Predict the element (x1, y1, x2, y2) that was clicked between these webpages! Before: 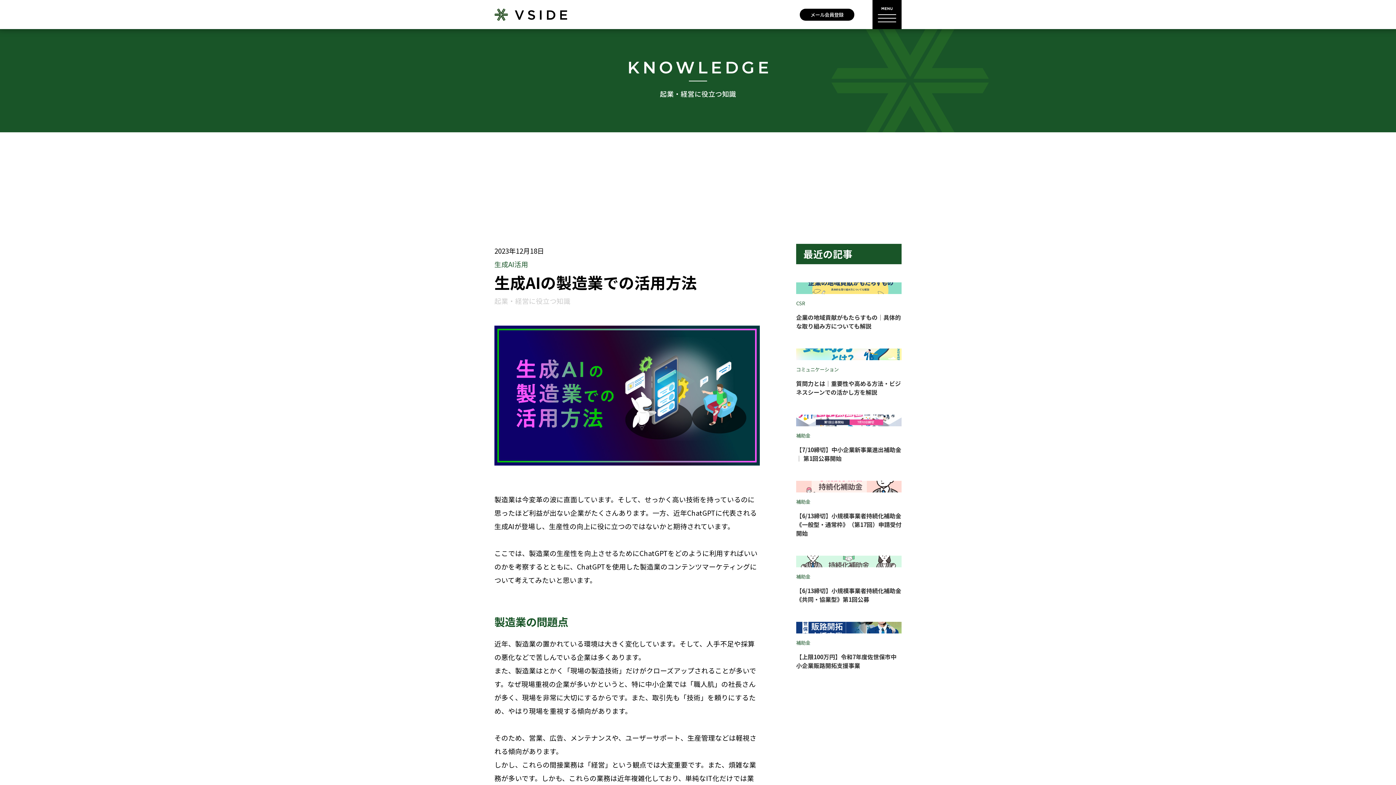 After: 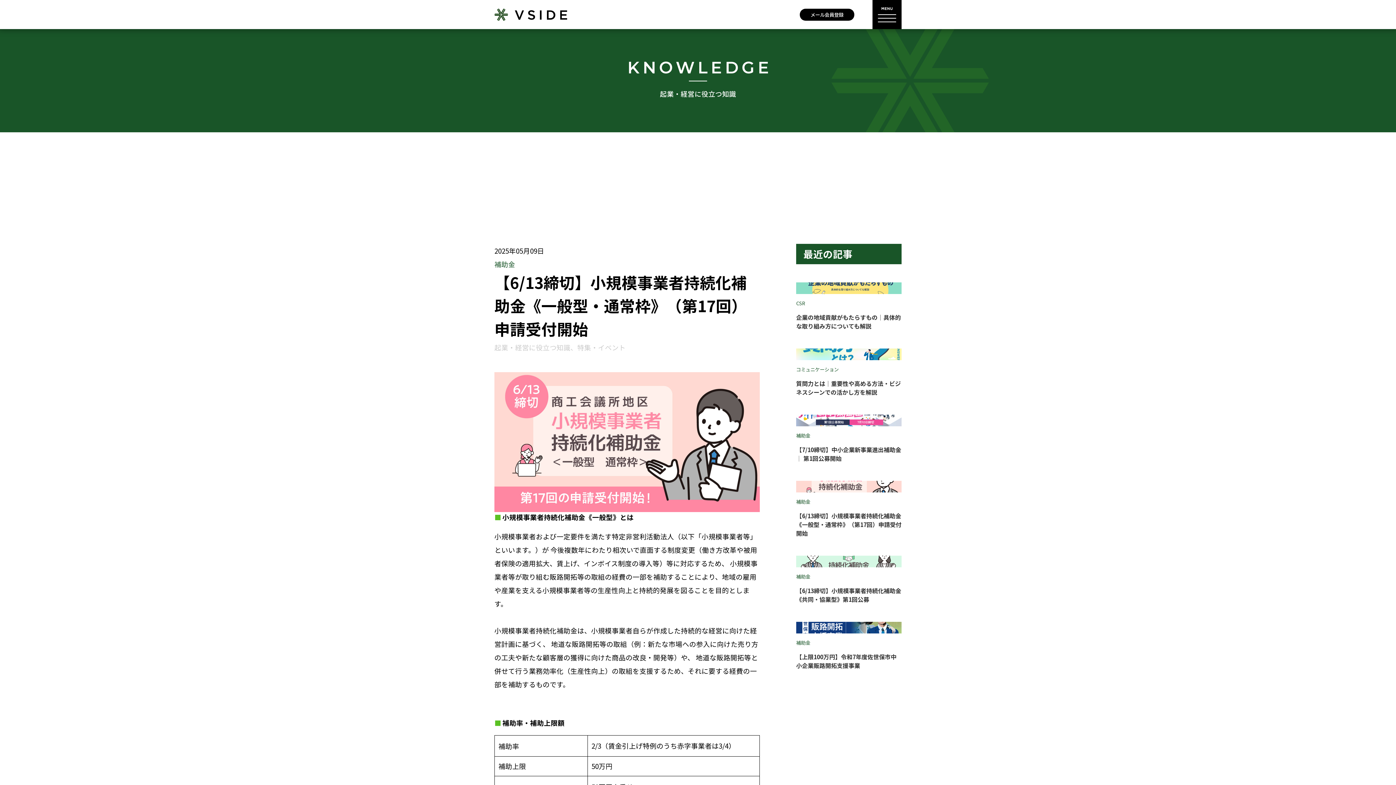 Action: label:  

補助金

【6/13締切】小規模事業者持続化補助金《一般型・通常枠》（第17回）申請受付開始 bbox: (796, 481, 901, 537)